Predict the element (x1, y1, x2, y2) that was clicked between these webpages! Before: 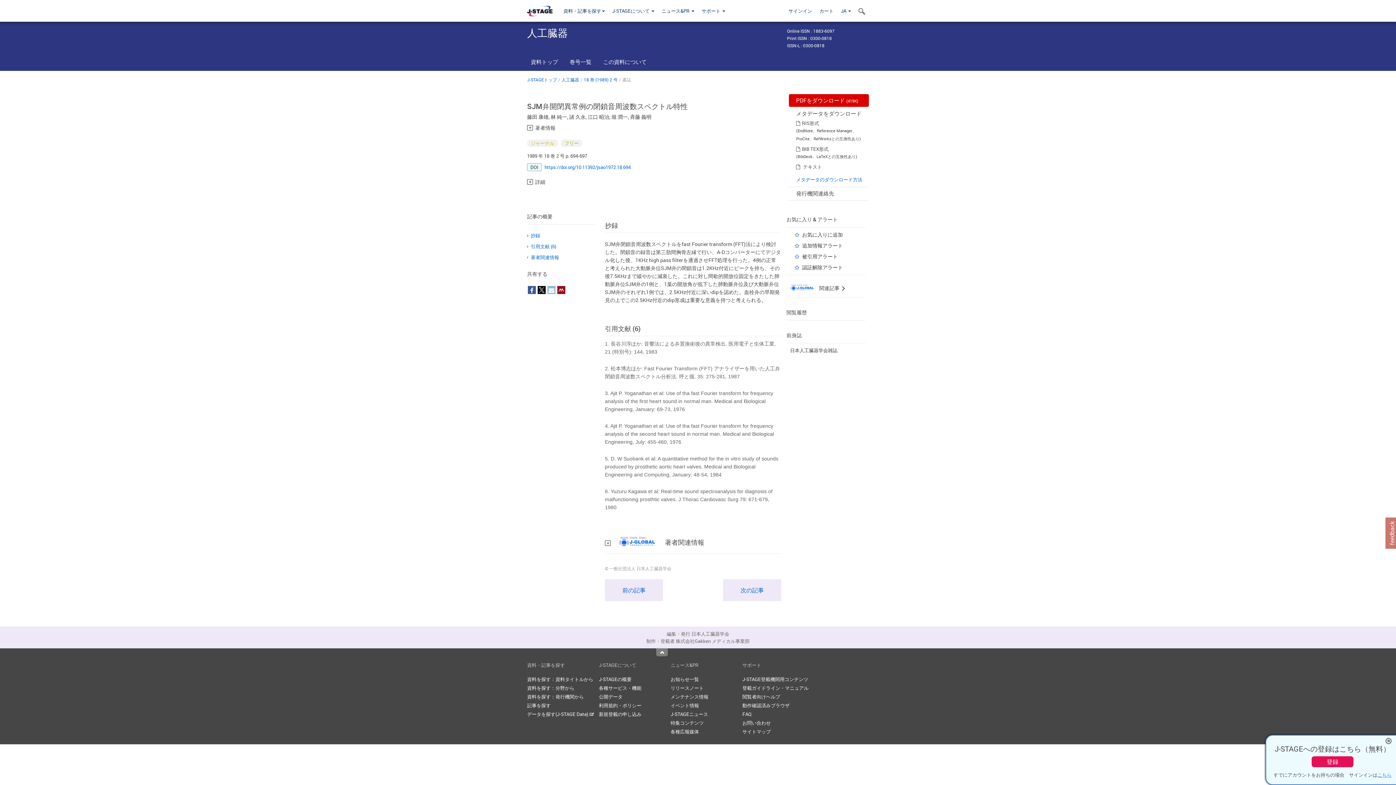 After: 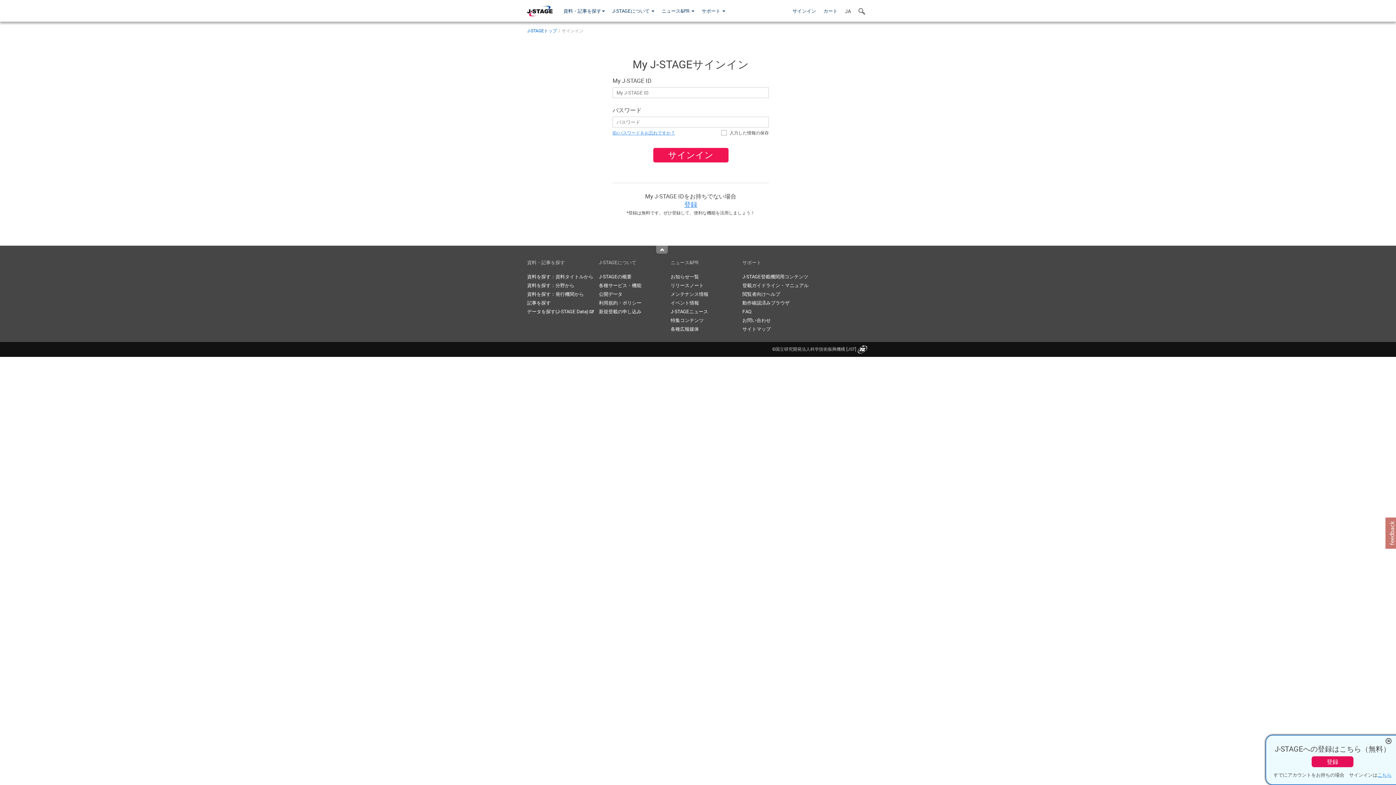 Action: bbox: (802, 231, 843, 238) label: お気に入りに追加